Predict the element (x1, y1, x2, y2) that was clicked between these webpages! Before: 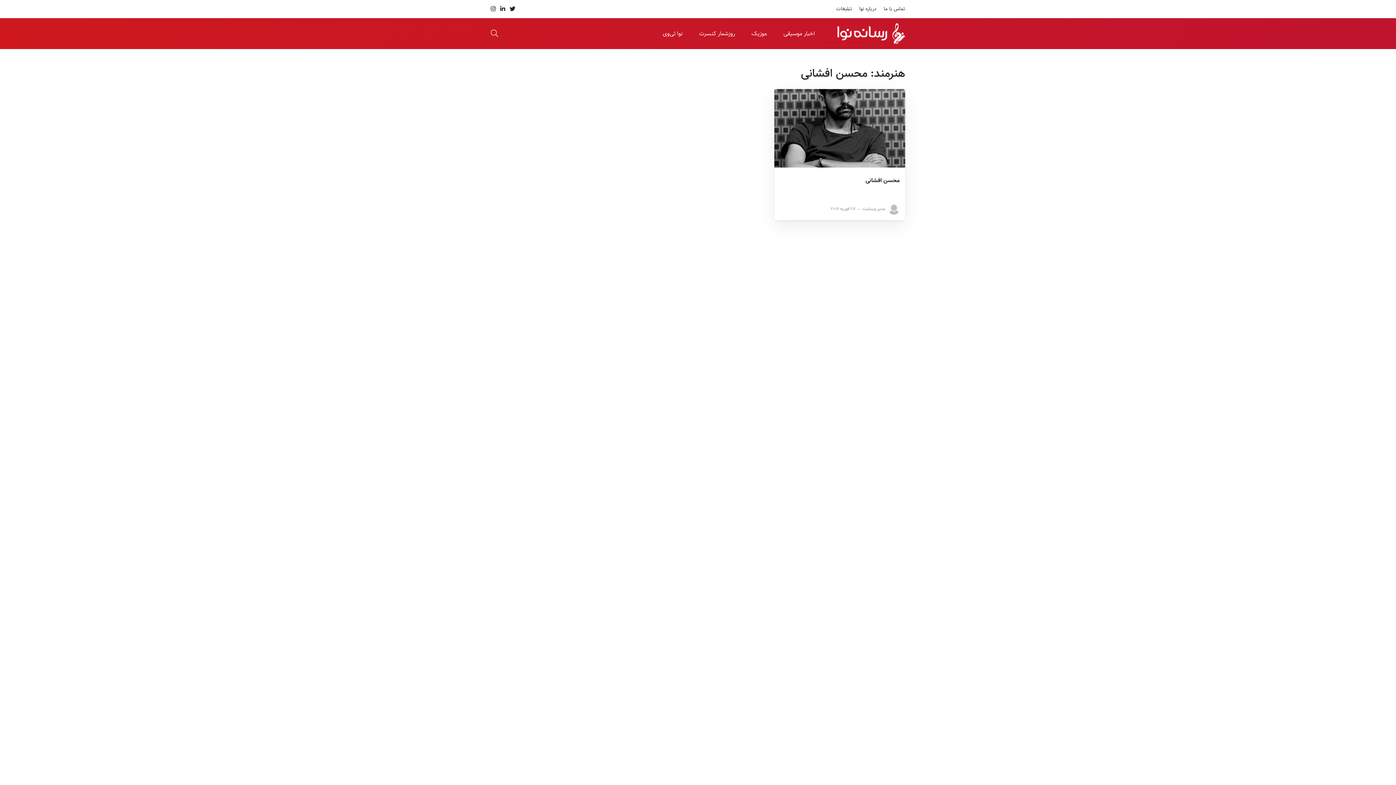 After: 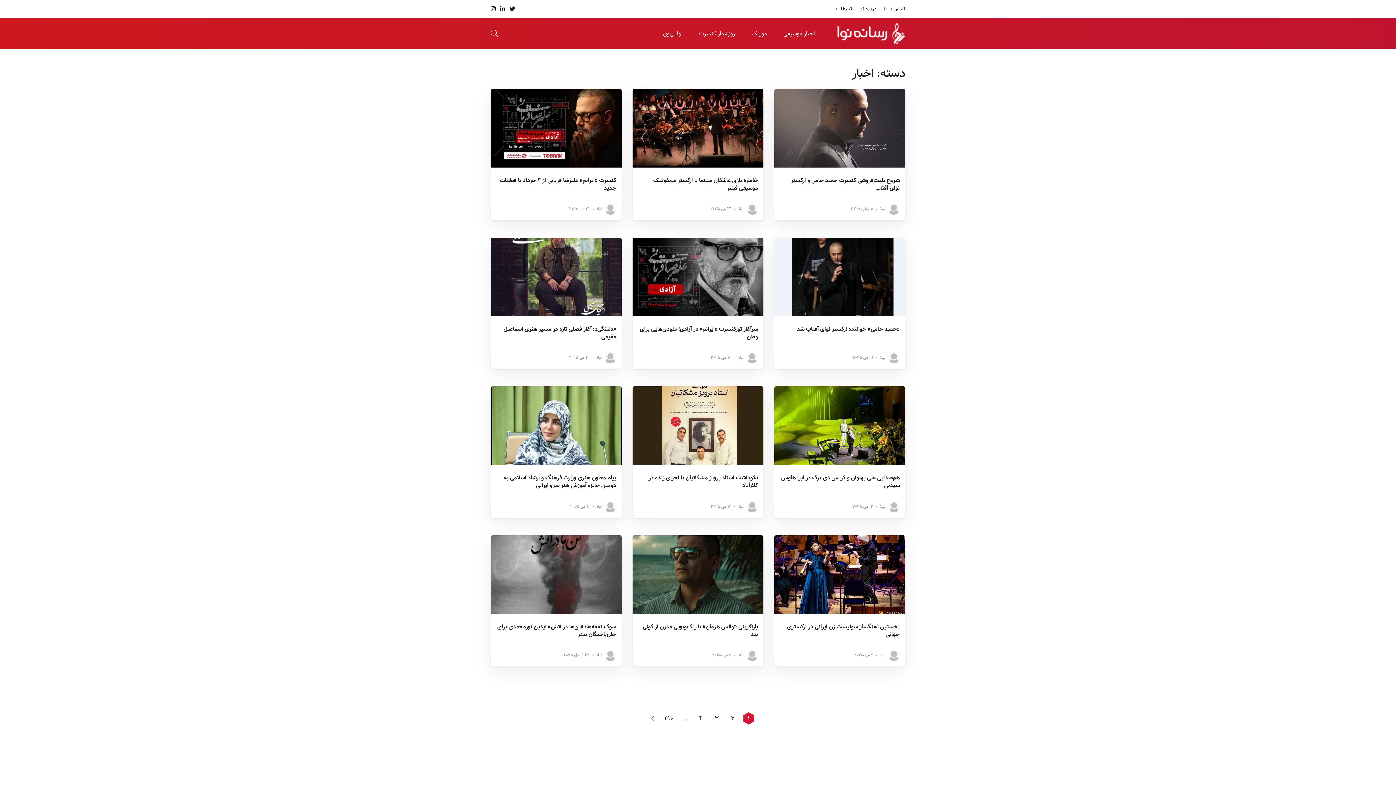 Action: label: اخبار موسیقی bbox: (783, 28, 815, 38)